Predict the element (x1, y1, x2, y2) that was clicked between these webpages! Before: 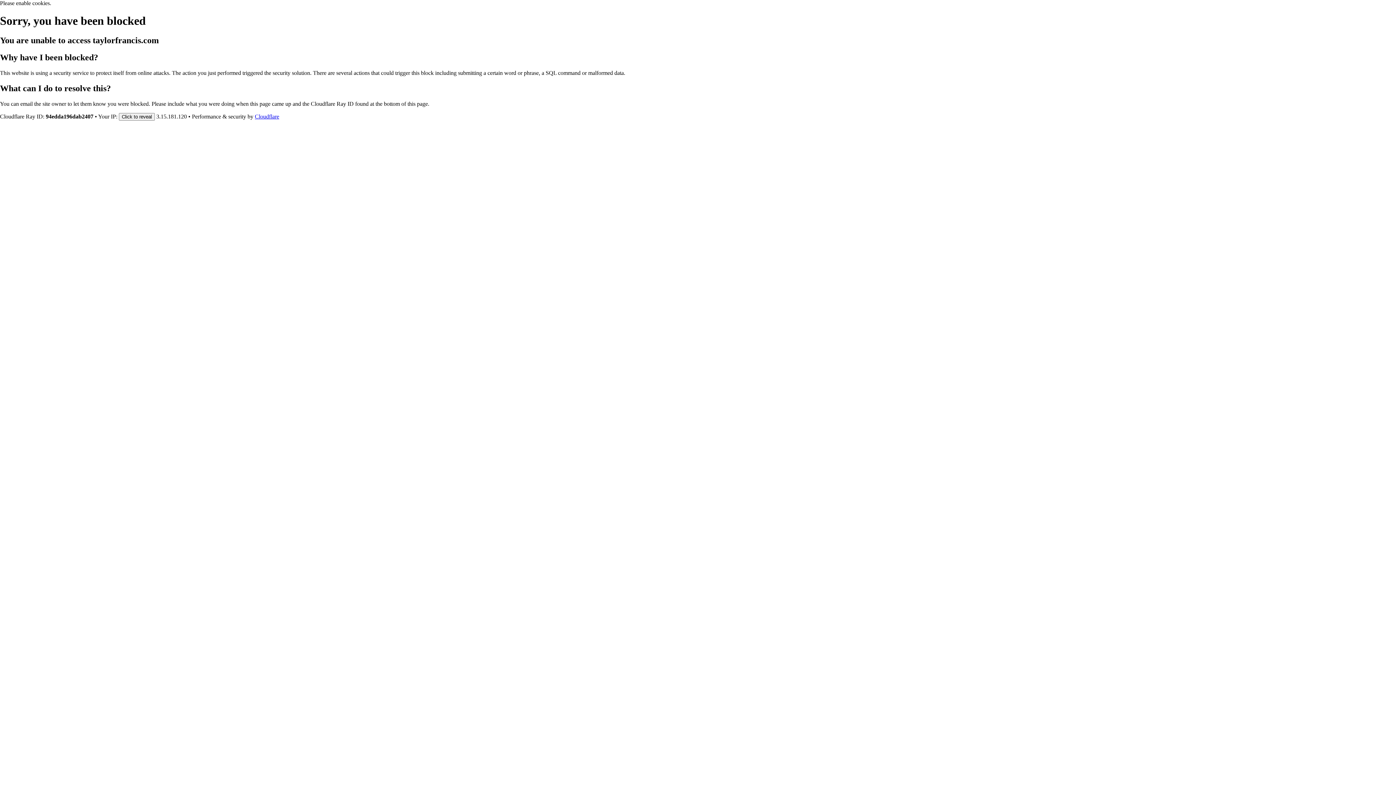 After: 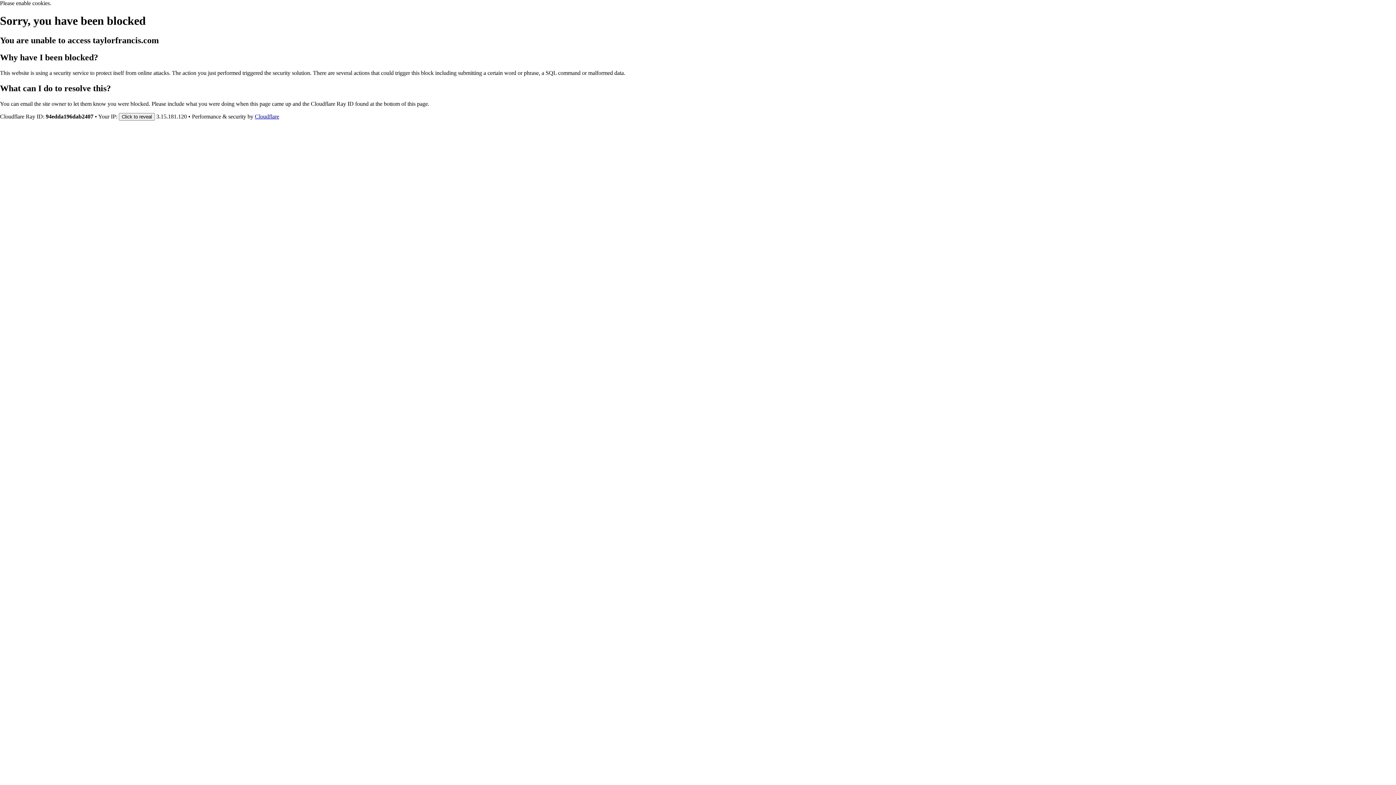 Action: bbox: (254, 113, 279, 119) label: Cloudflare